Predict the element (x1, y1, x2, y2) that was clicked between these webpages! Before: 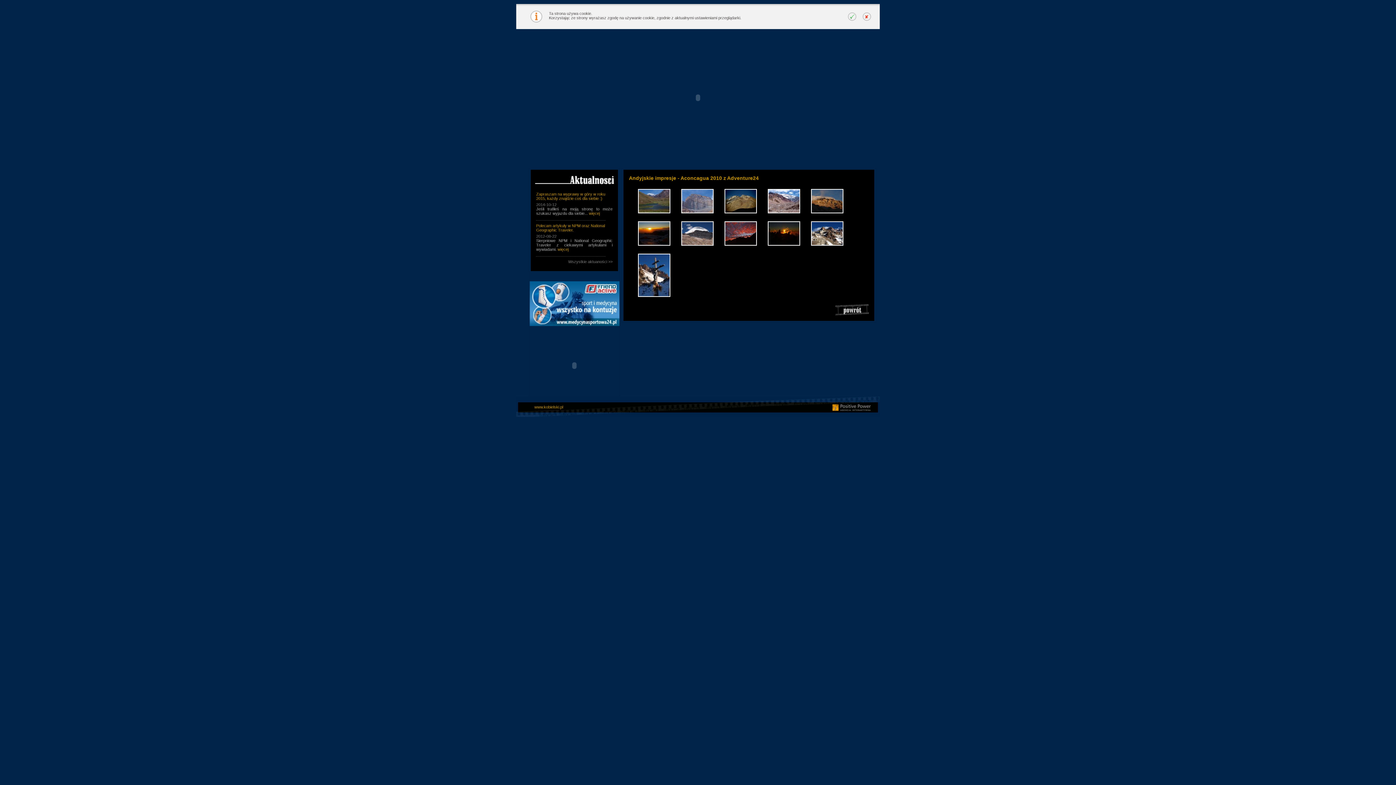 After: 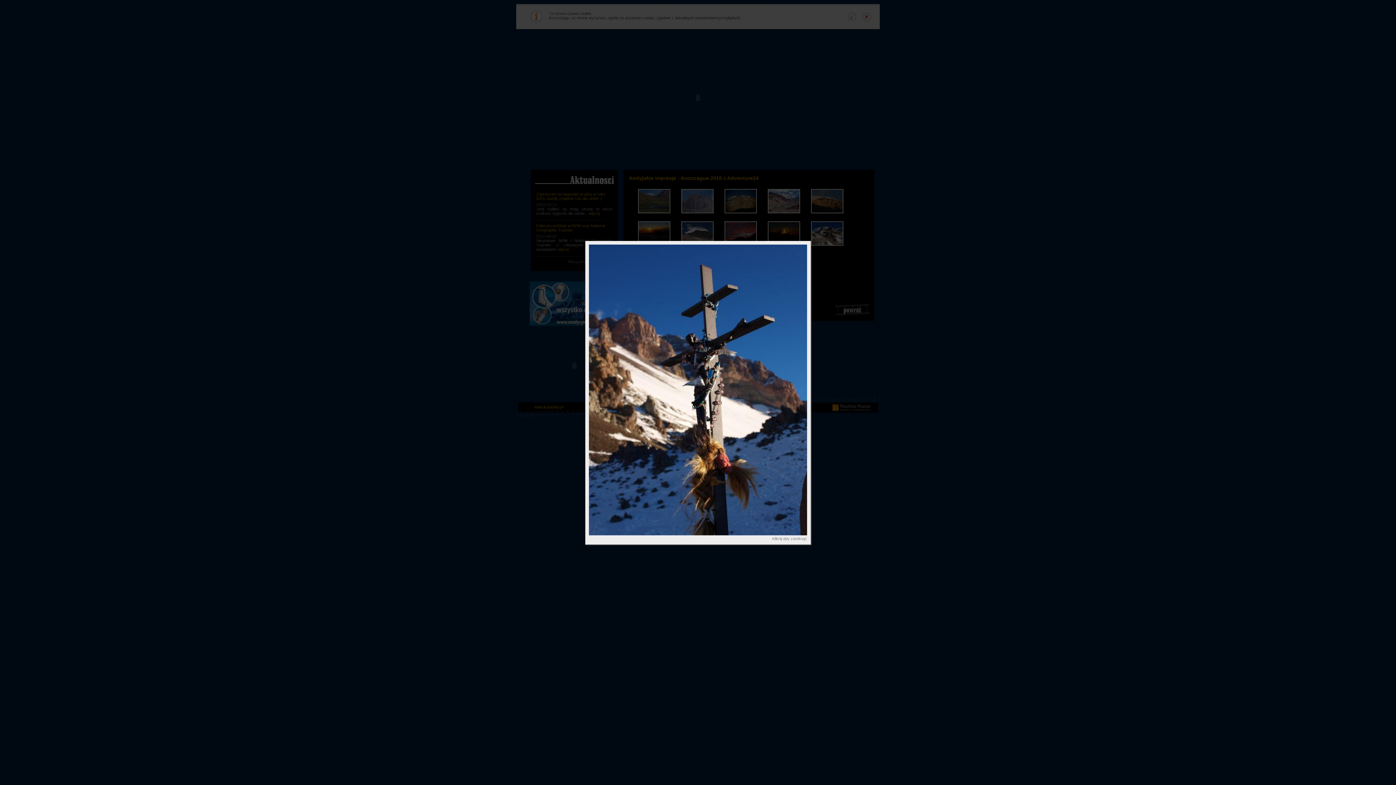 Action: bbox: (638, 292, 669, 296)